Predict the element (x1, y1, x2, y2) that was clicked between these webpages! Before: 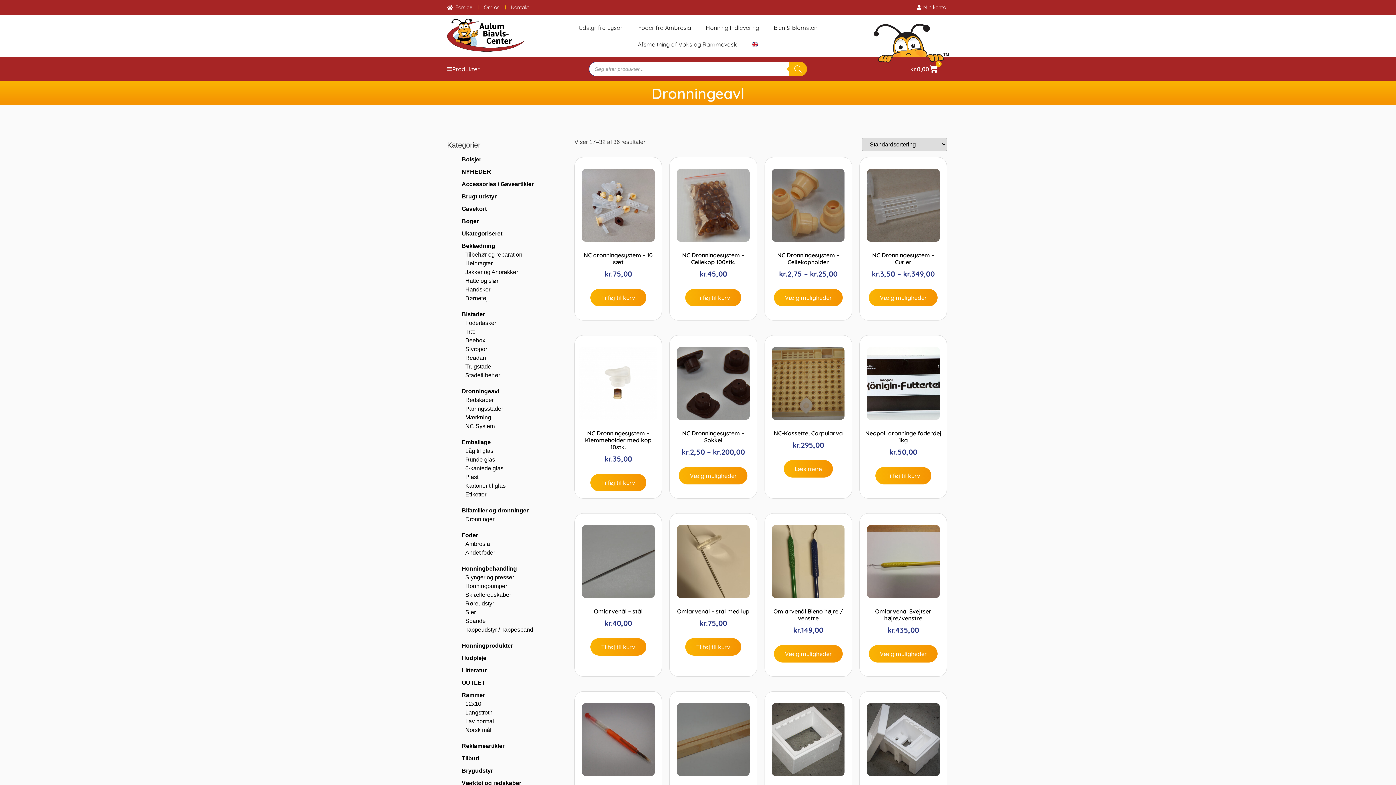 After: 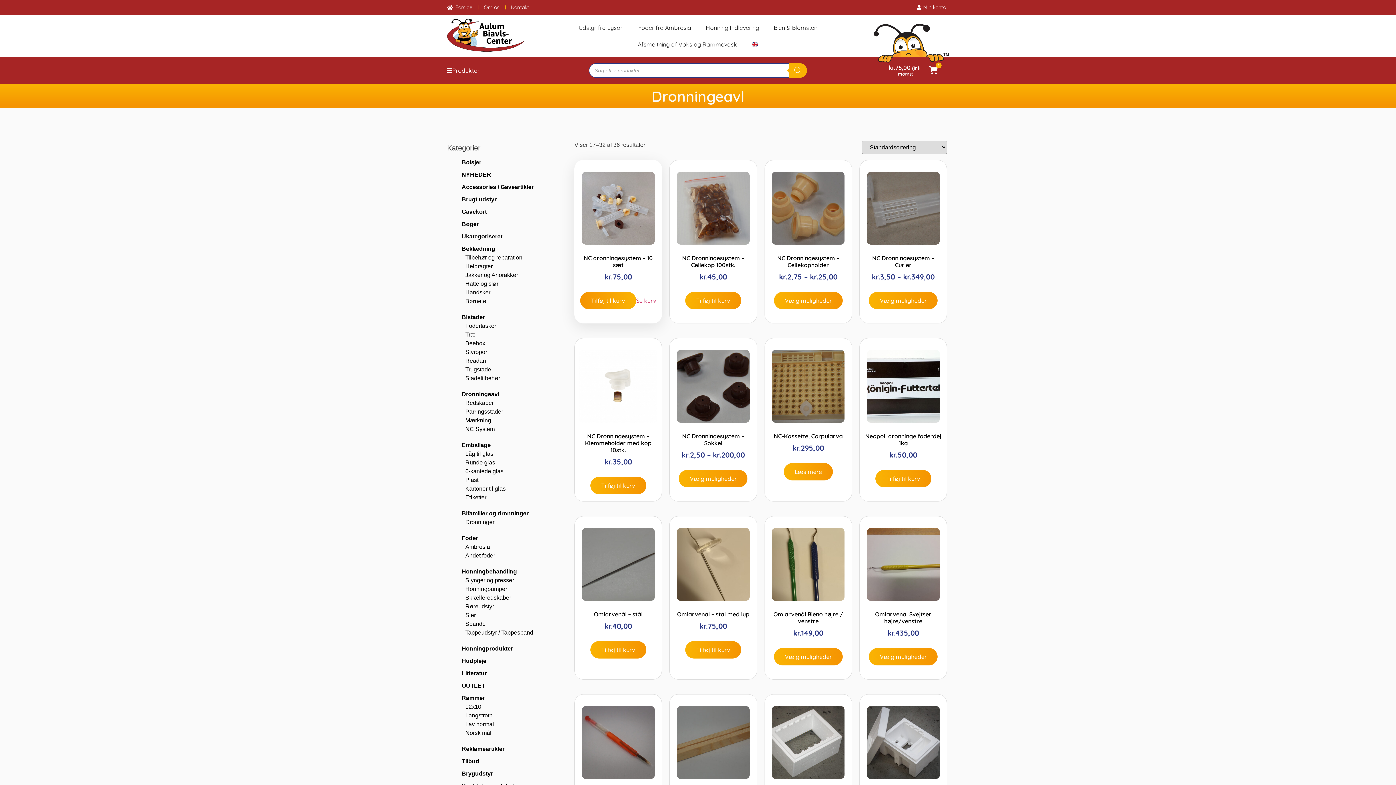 Action: bbox: (590, 289, 646, 306) label: Add to cart: “NC dronningesystem - 10 sæt”